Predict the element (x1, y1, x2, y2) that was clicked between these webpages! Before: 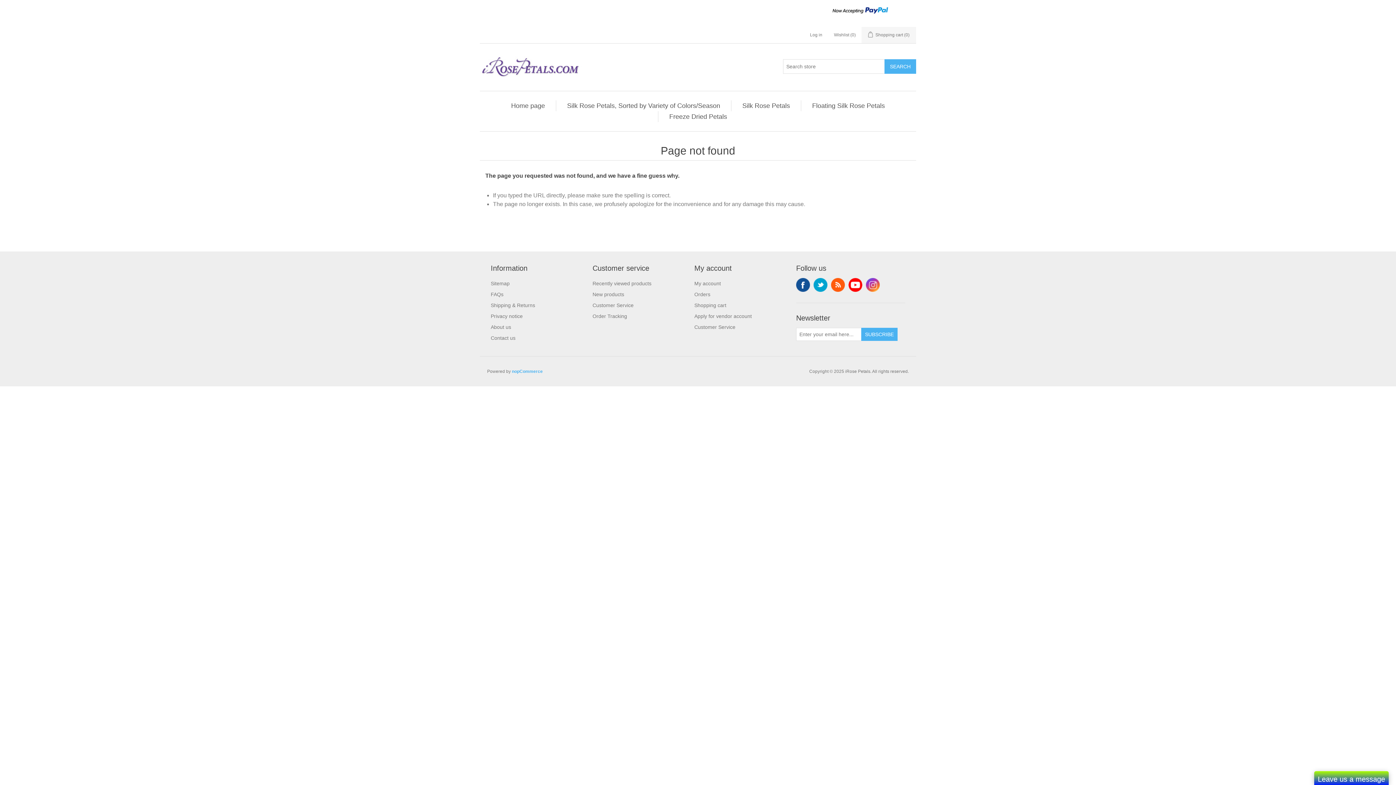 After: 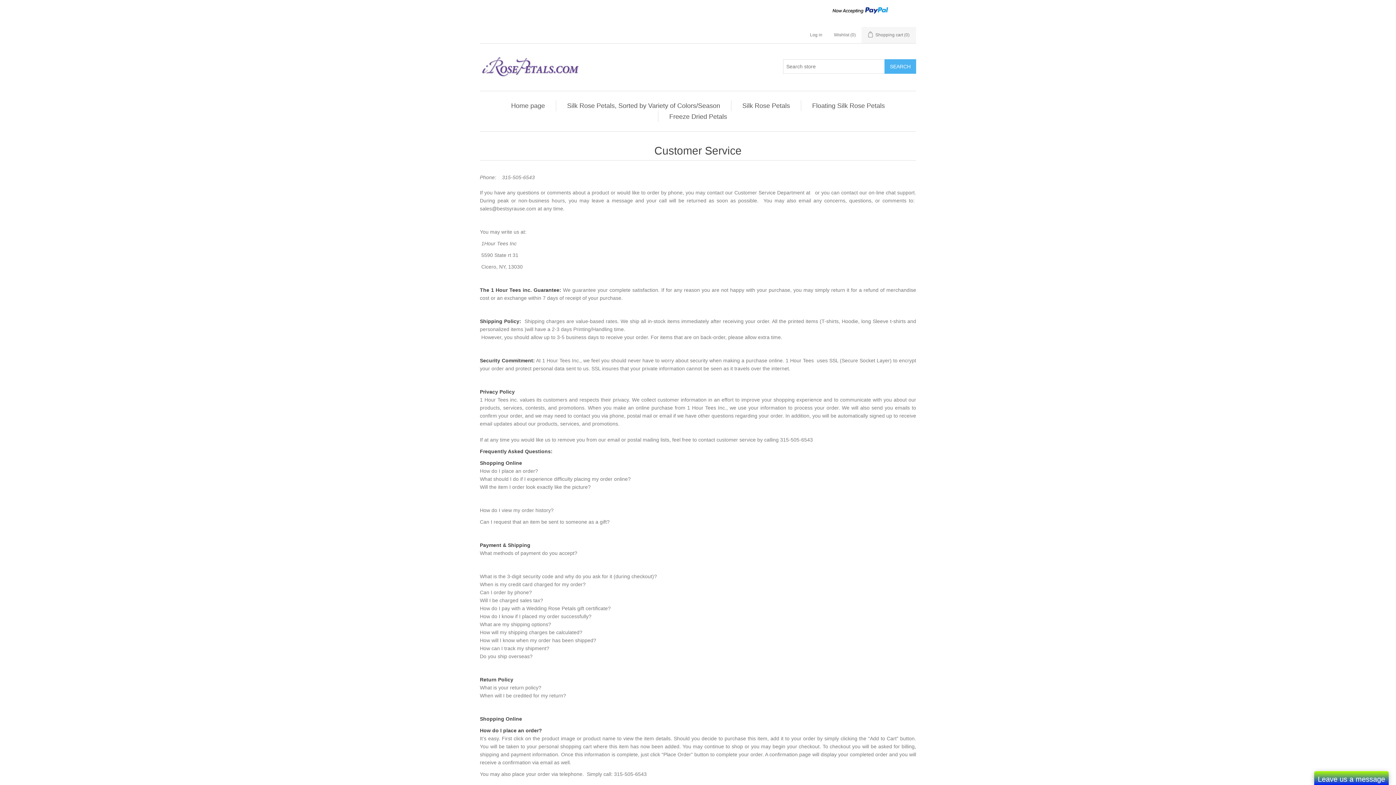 Action: bbox: (694, 324, 735, 330) label: Customer Service